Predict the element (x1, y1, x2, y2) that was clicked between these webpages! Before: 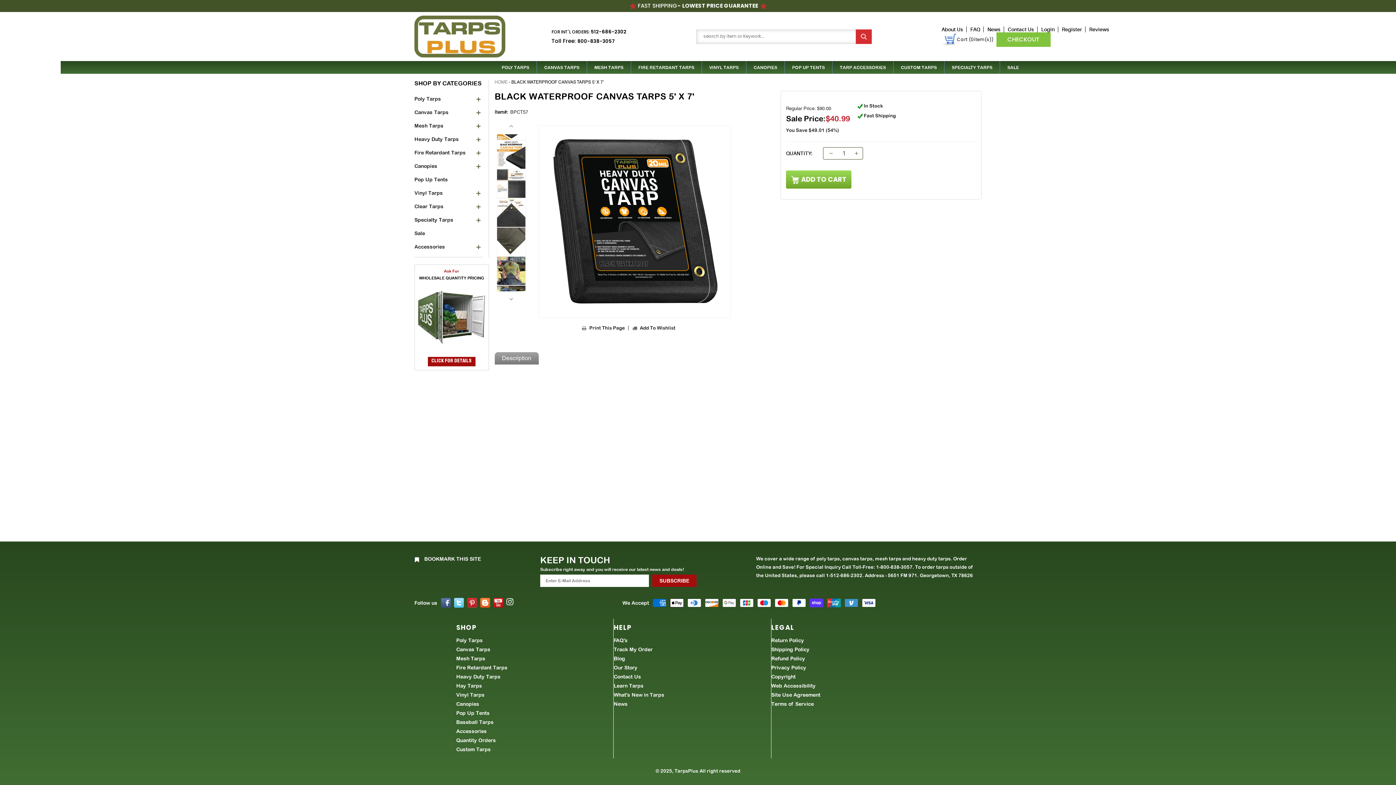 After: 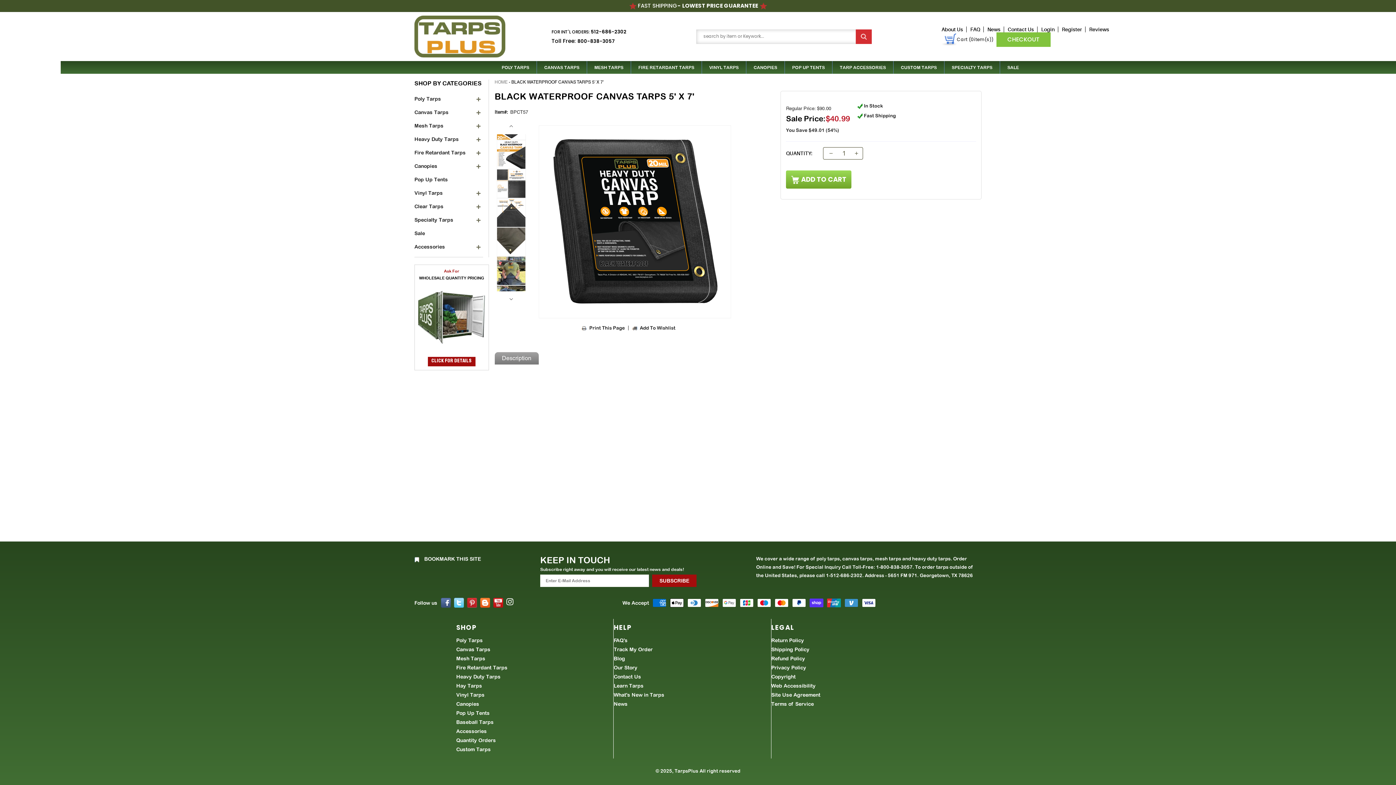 Action: bbox: (454, 598, 464, 608)